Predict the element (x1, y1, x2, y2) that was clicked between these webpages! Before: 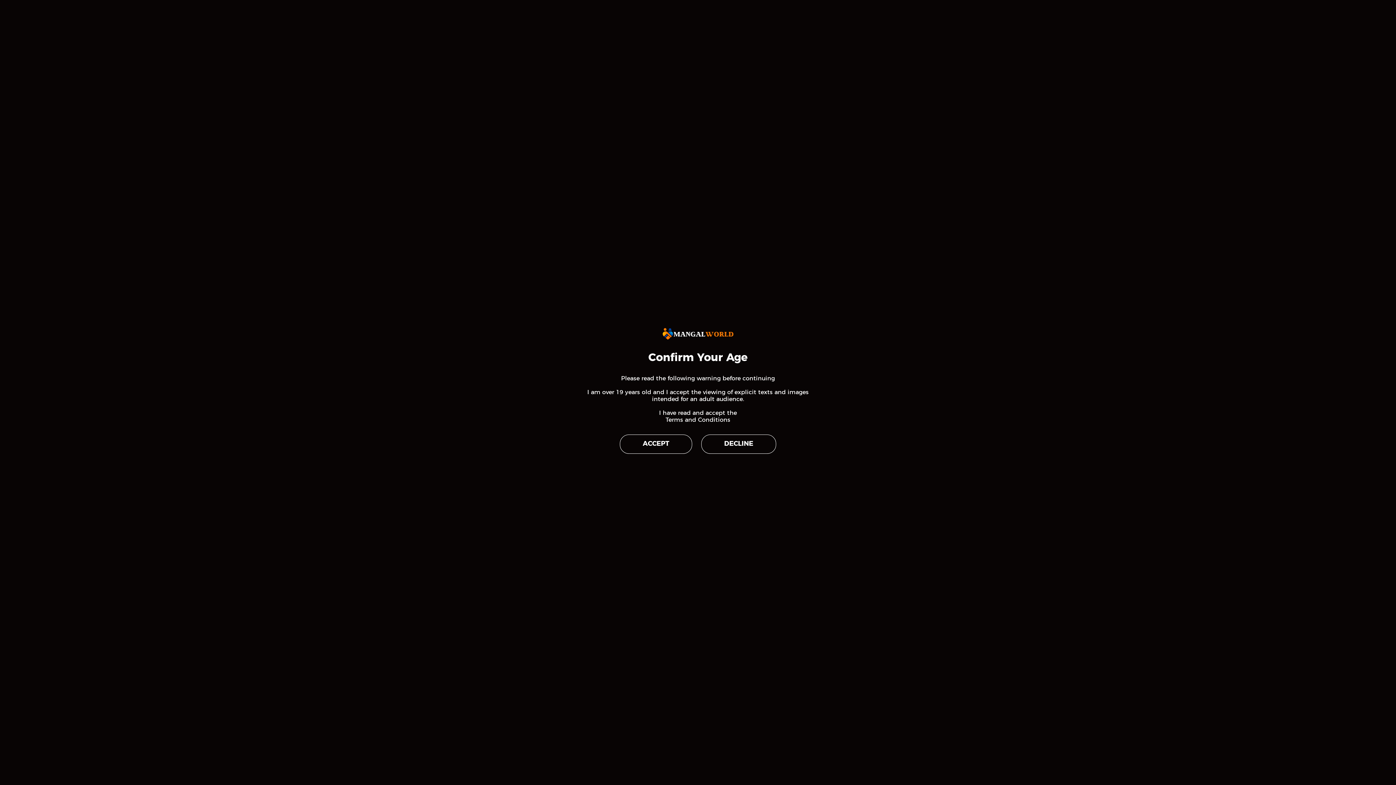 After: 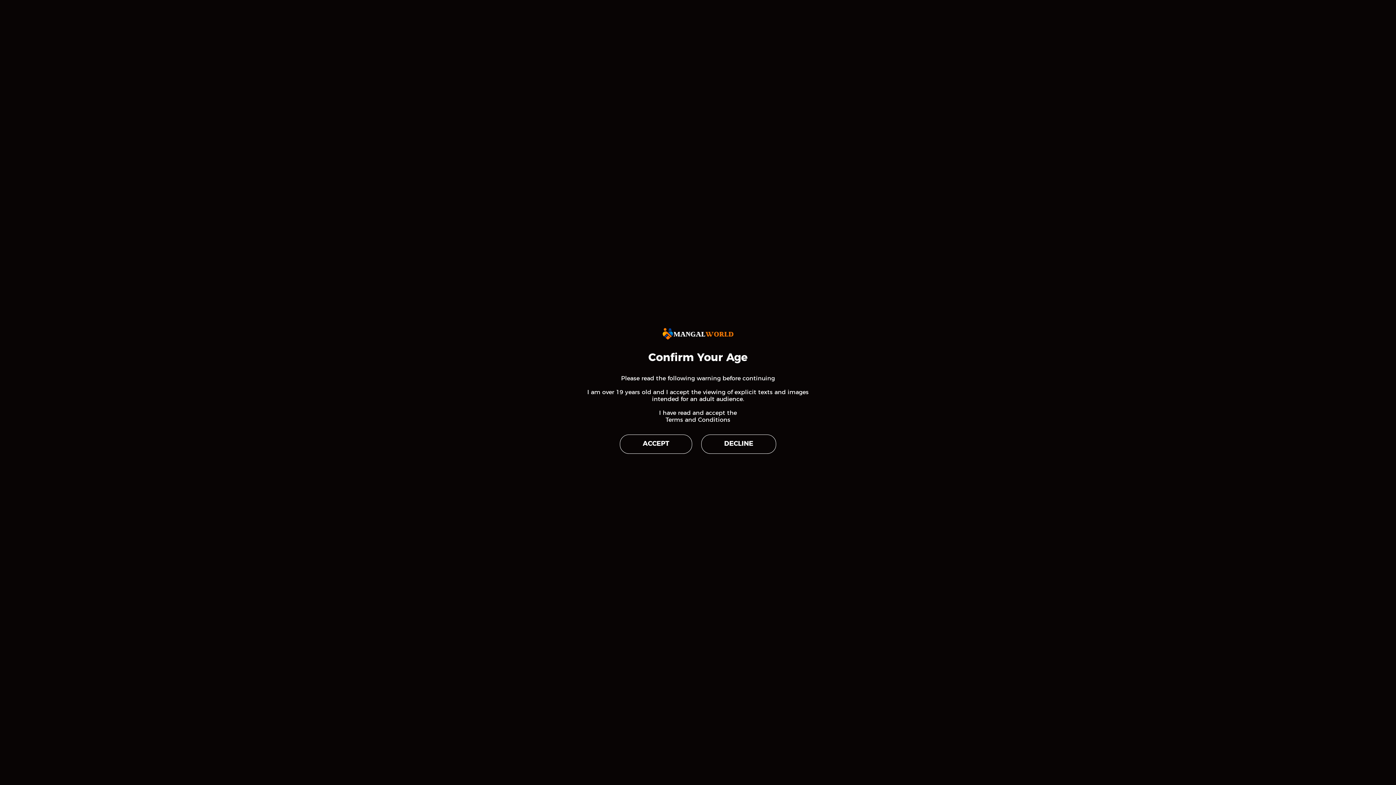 Action: label: DECLINE bbox: (701, 434, 776, 454)